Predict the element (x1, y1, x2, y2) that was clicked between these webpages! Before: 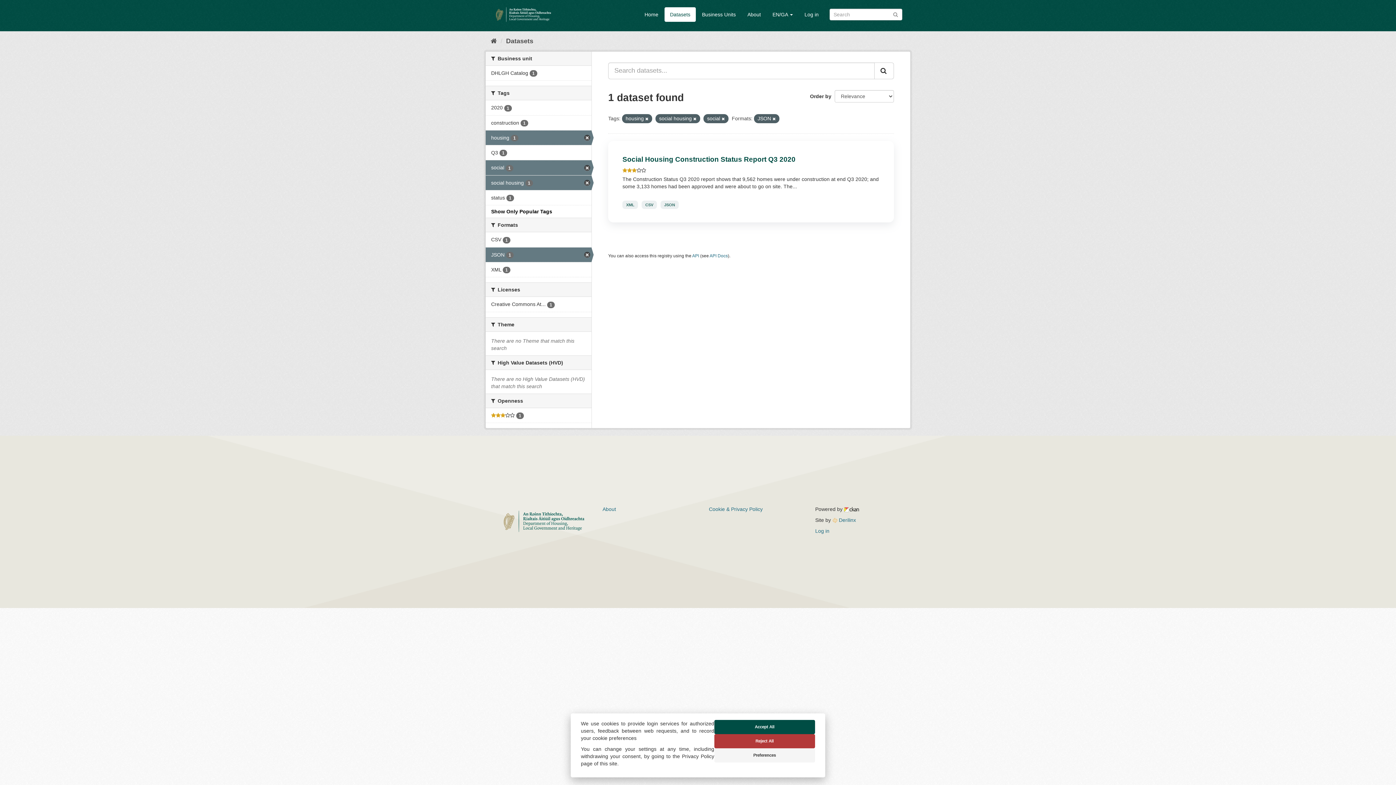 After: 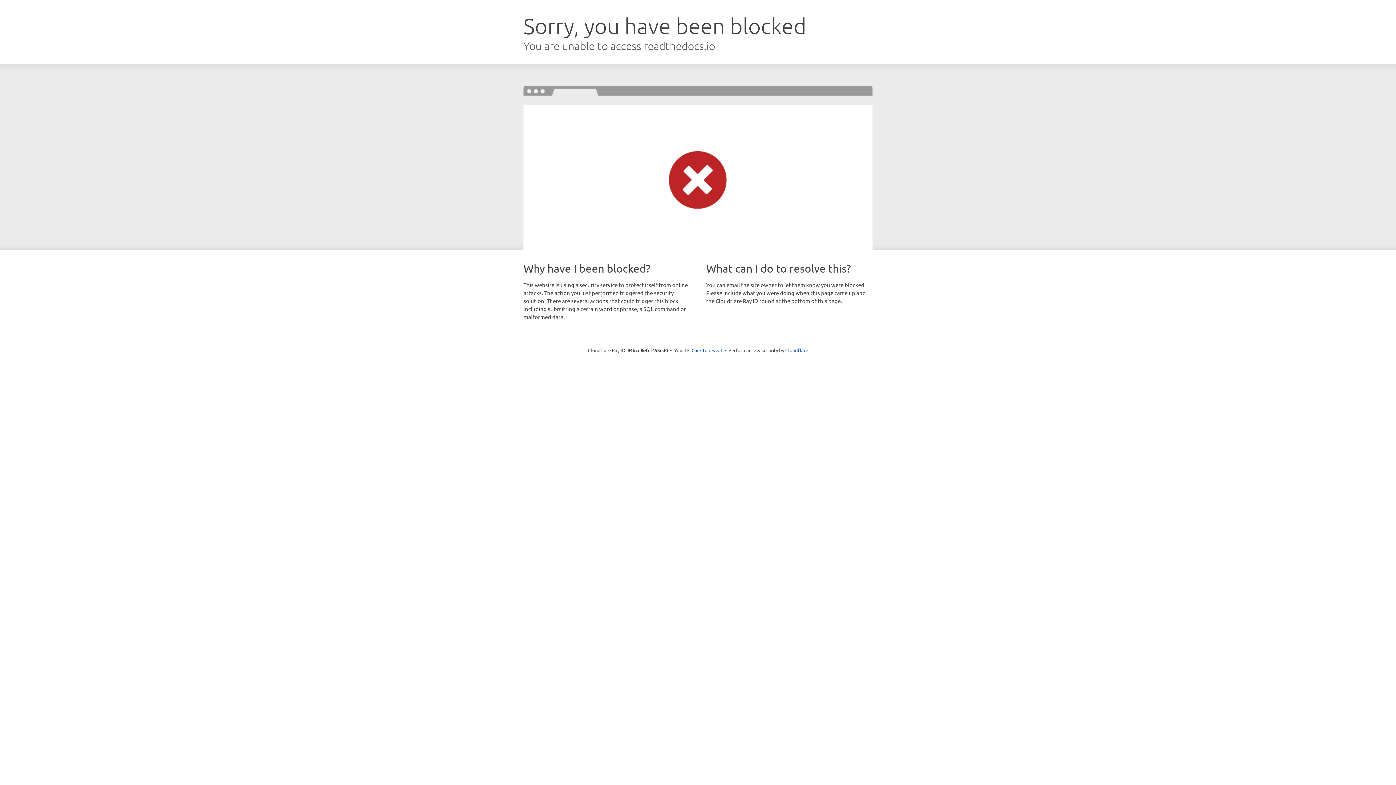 Action: bbox: (709, 253, 728, 258) label: API Docs